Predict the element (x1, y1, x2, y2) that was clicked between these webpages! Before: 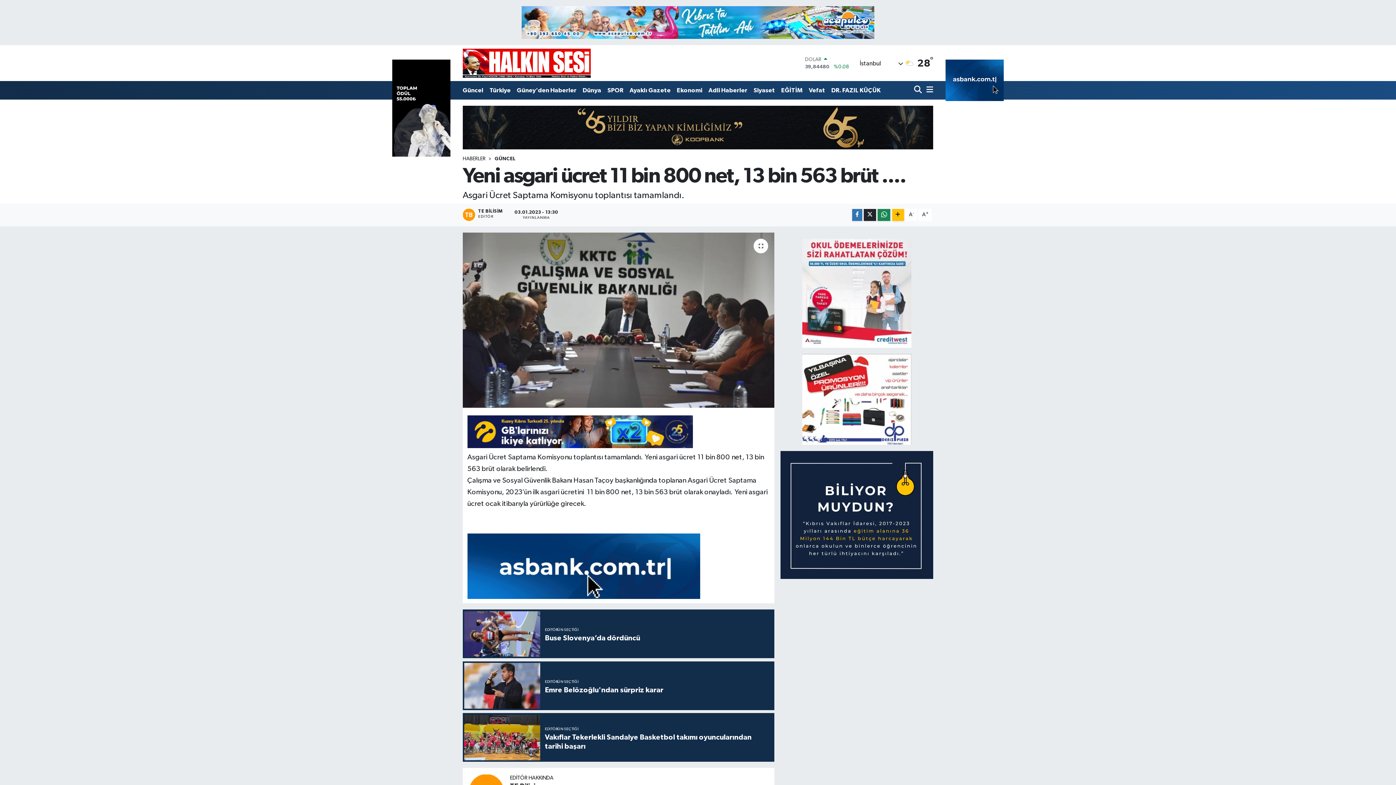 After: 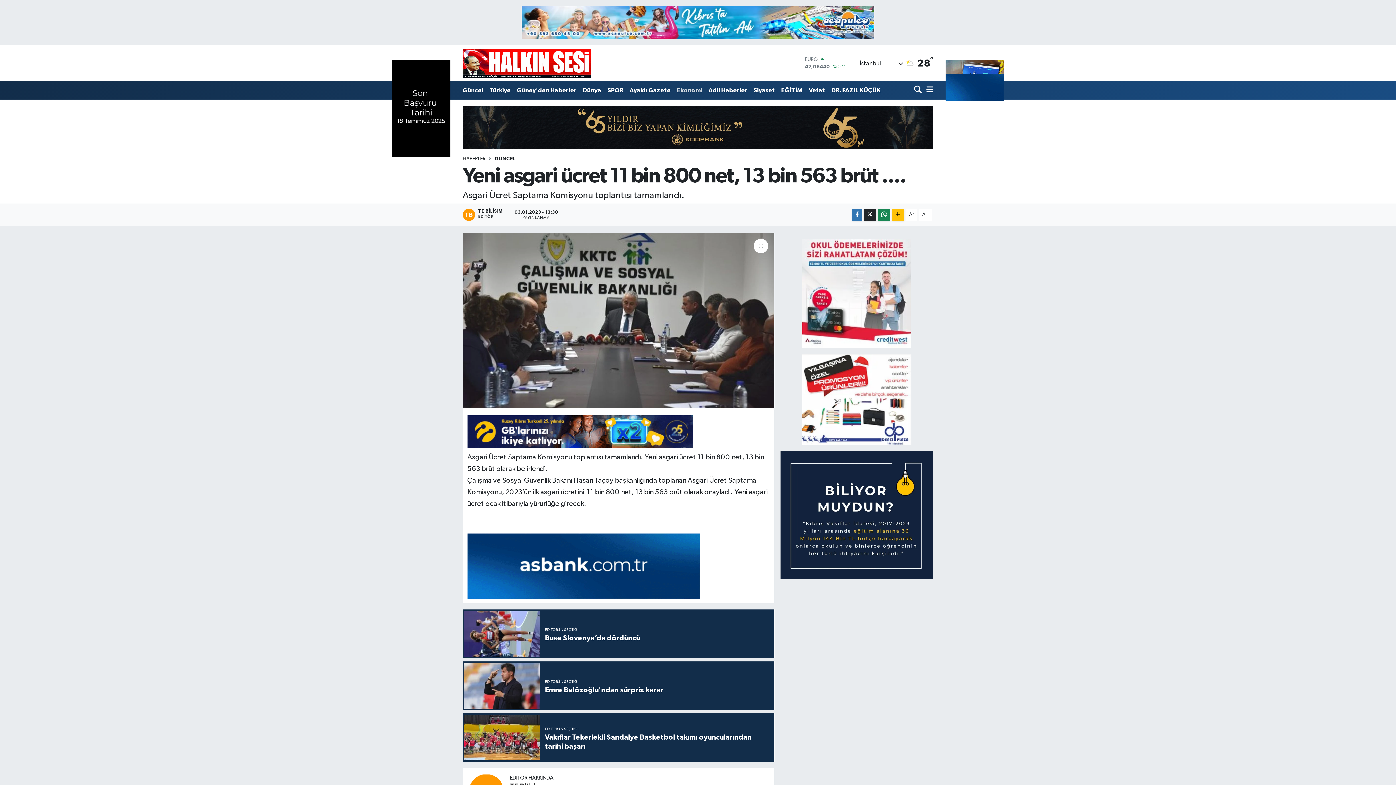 Action: bbox: (673, 82, 705, 97) label: Ekonomi